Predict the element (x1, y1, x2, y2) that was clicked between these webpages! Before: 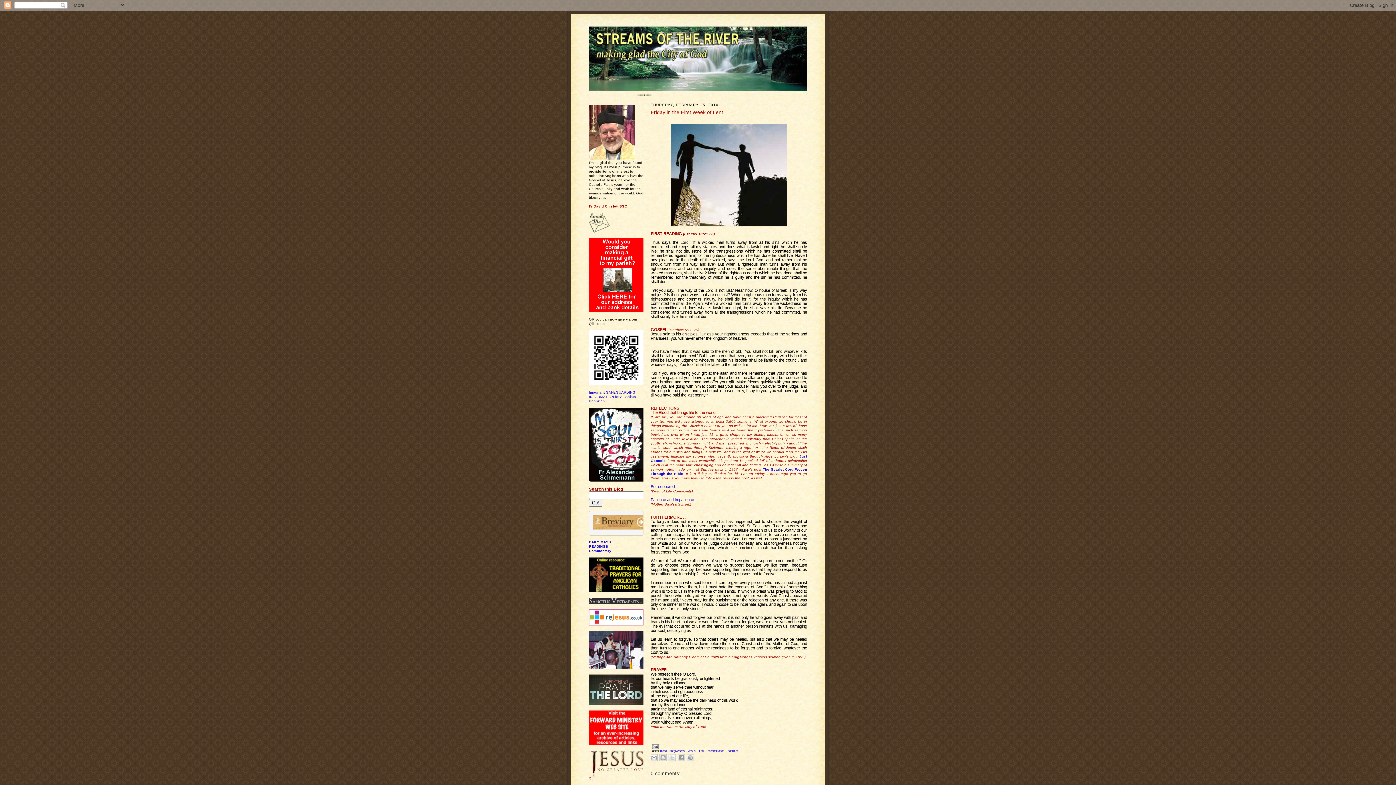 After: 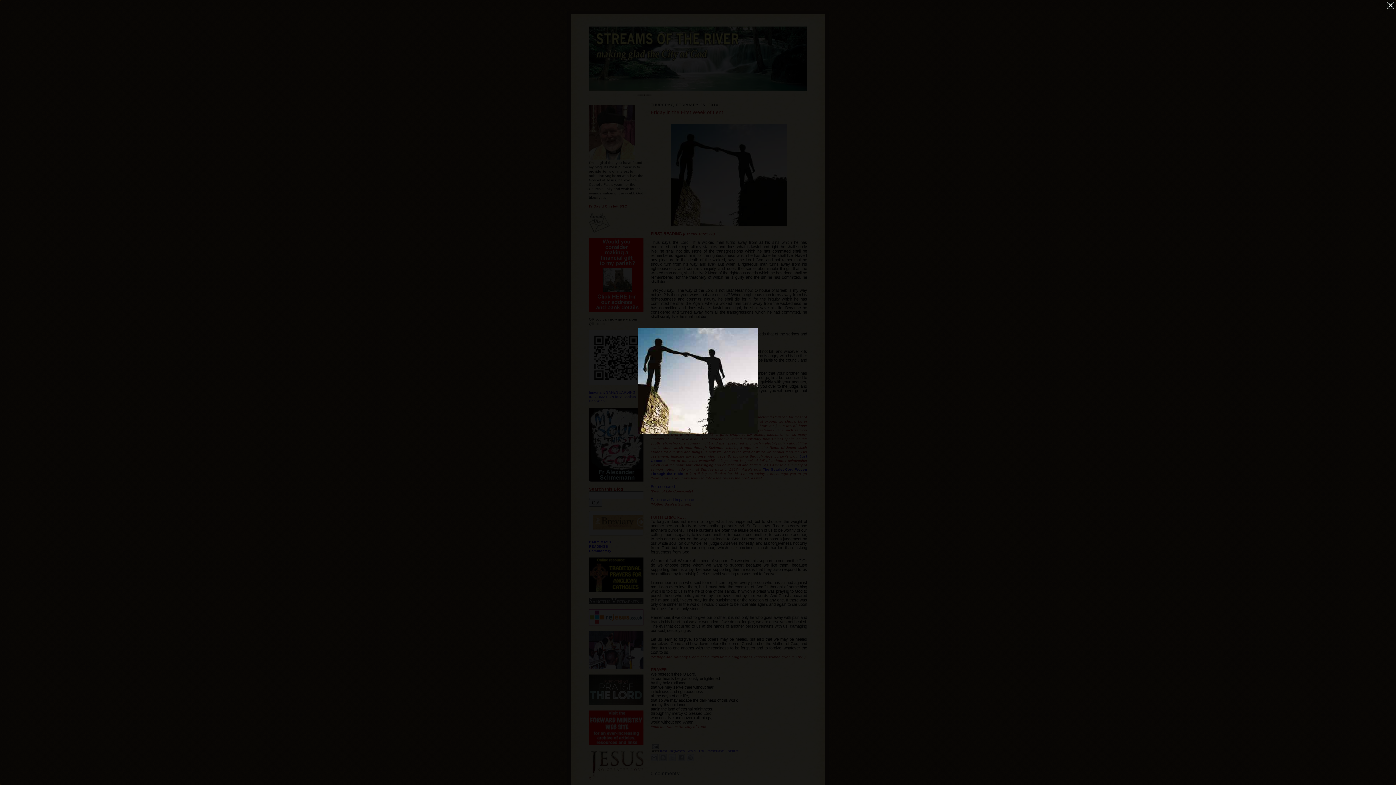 Action: bbox: (670, 222, 787, 227)